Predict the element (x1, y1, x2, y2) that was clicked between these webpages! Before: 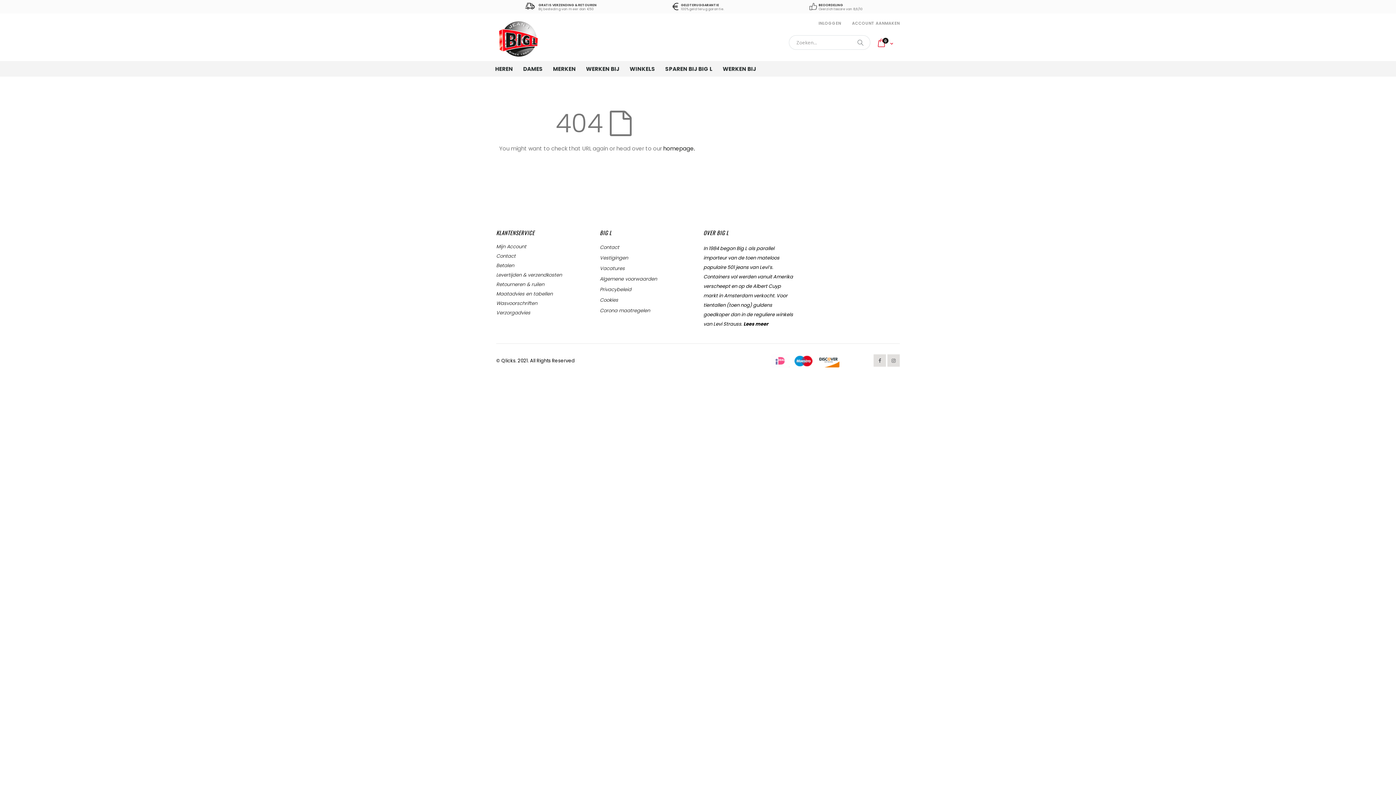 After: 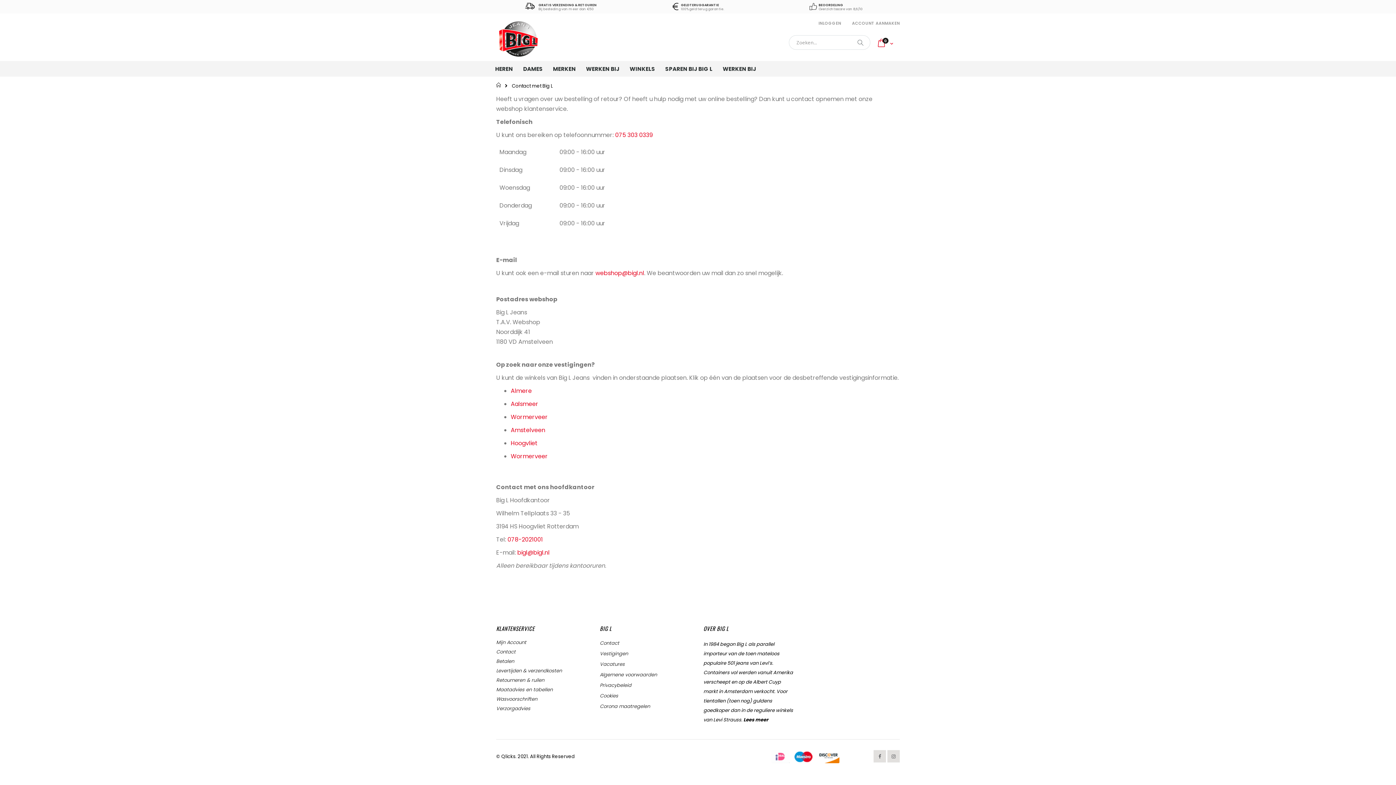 Action: bbox: (496, 252, 515, 259) label: Contact